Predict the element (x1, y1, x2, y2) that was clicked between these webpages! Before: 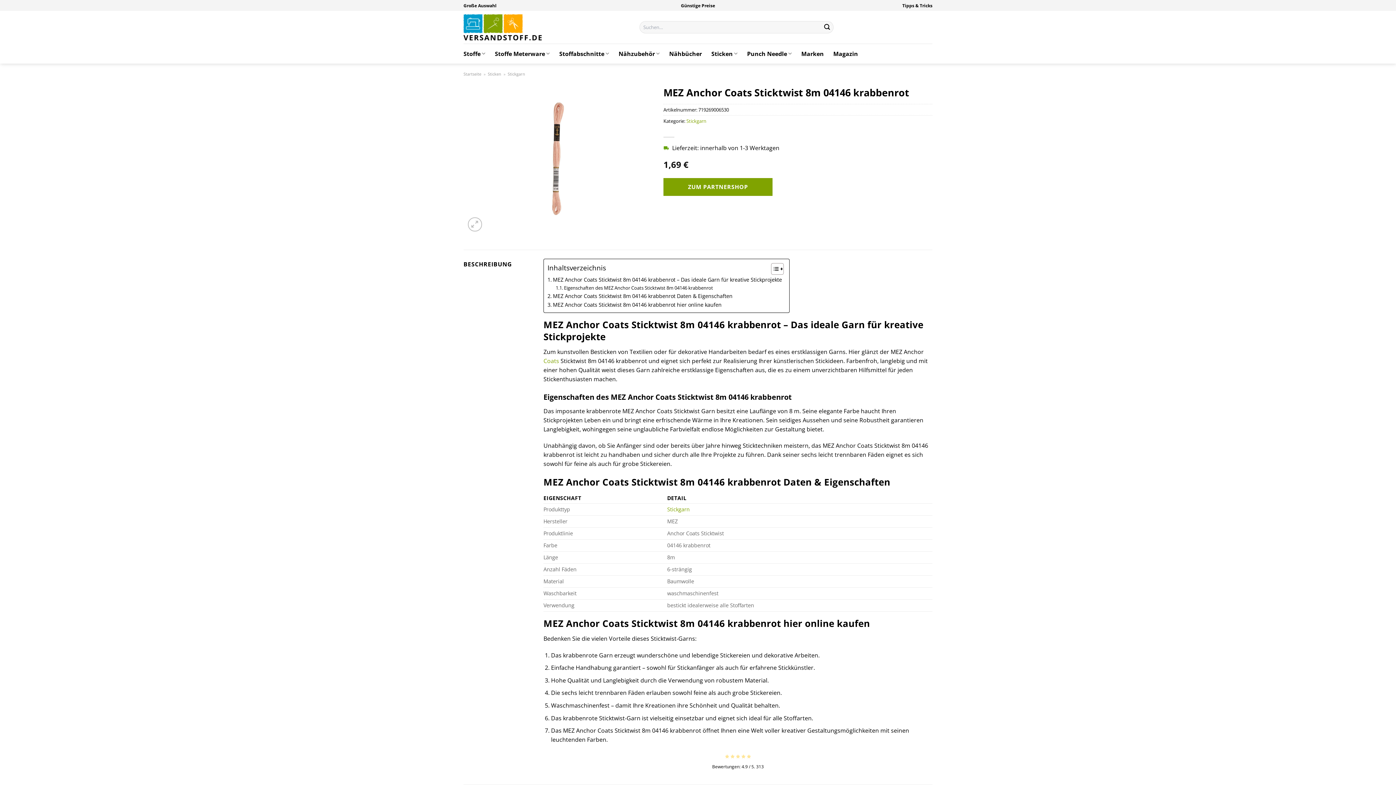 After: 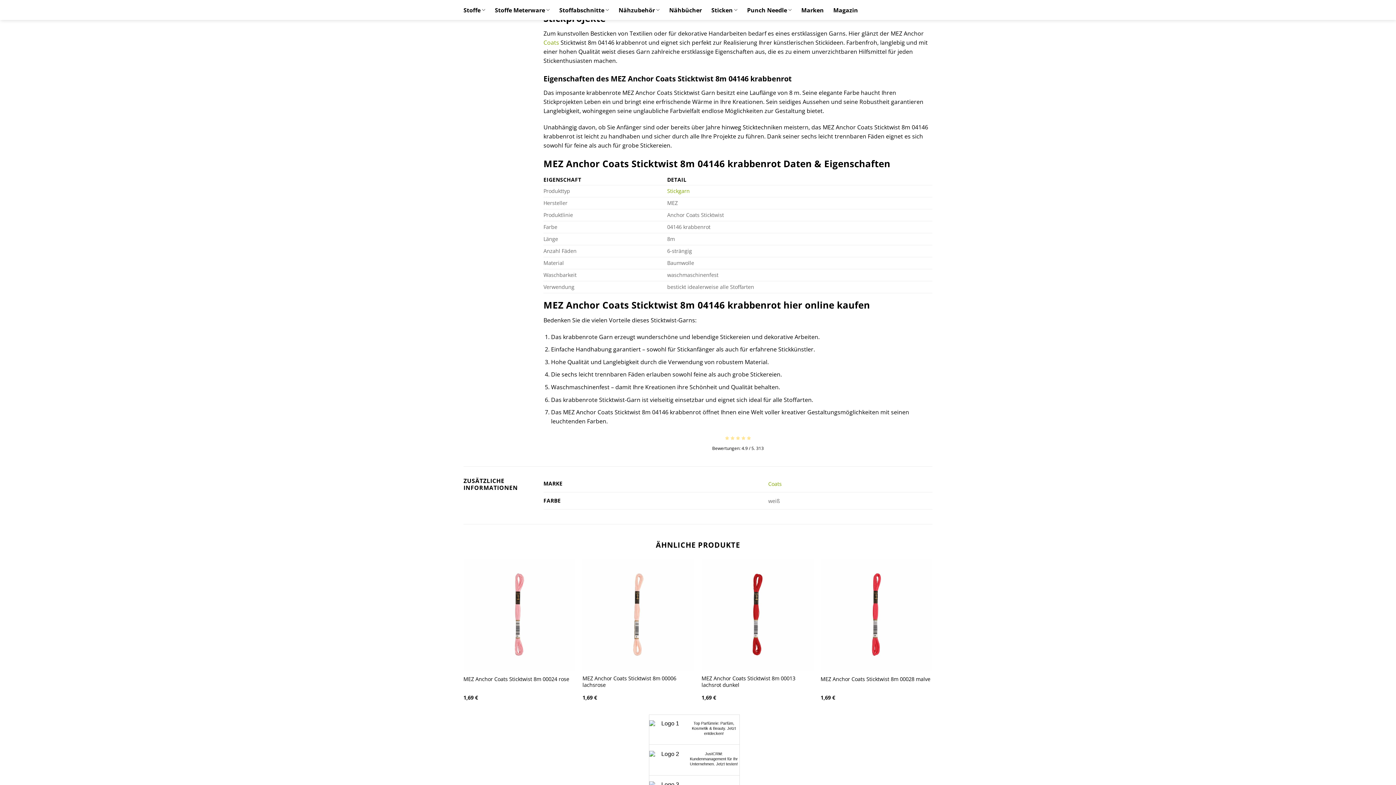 Action: bbox: (547, 275, 782, 284) label: MEZ Anchor Coats Sticktwist 8m 04146 krabbenrot – Das ideale Garn für kreative Stickprojekte